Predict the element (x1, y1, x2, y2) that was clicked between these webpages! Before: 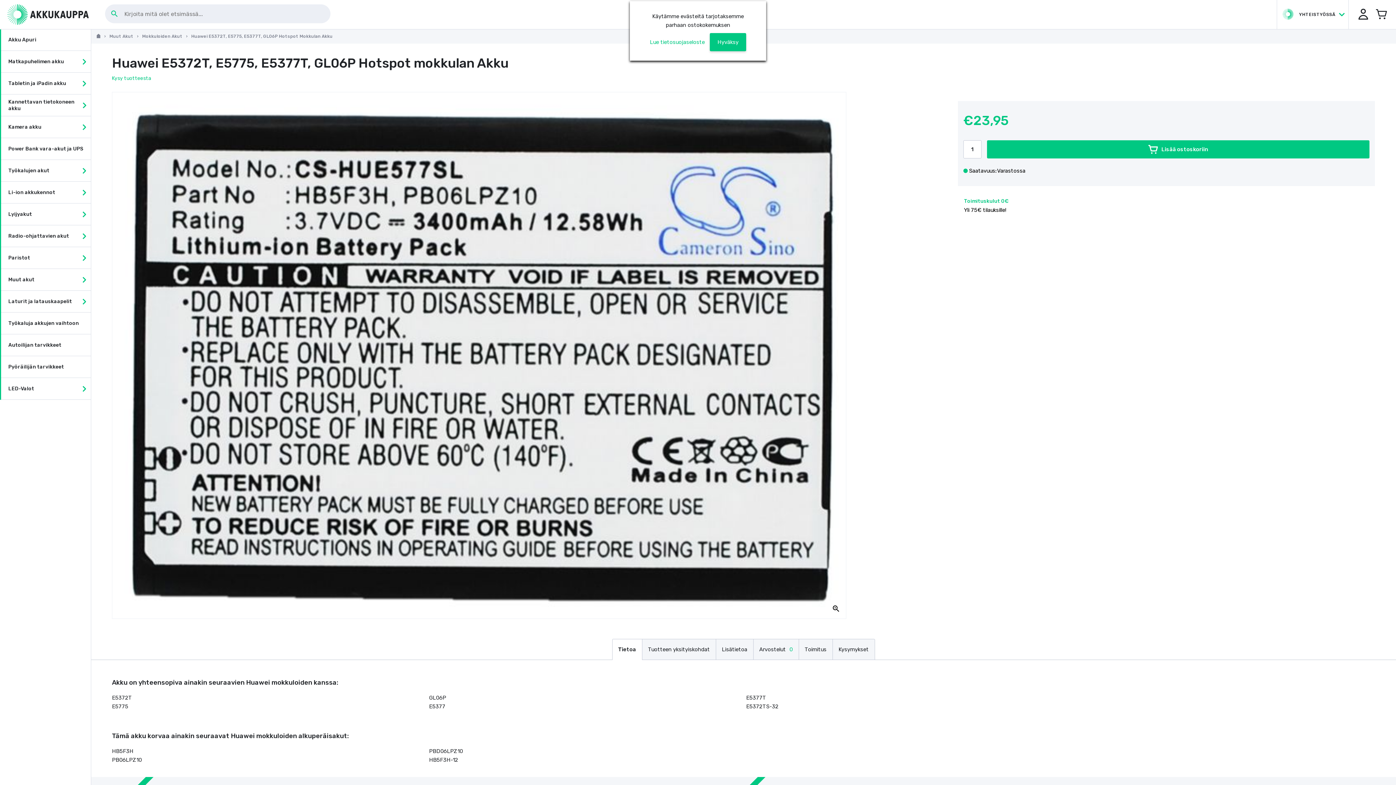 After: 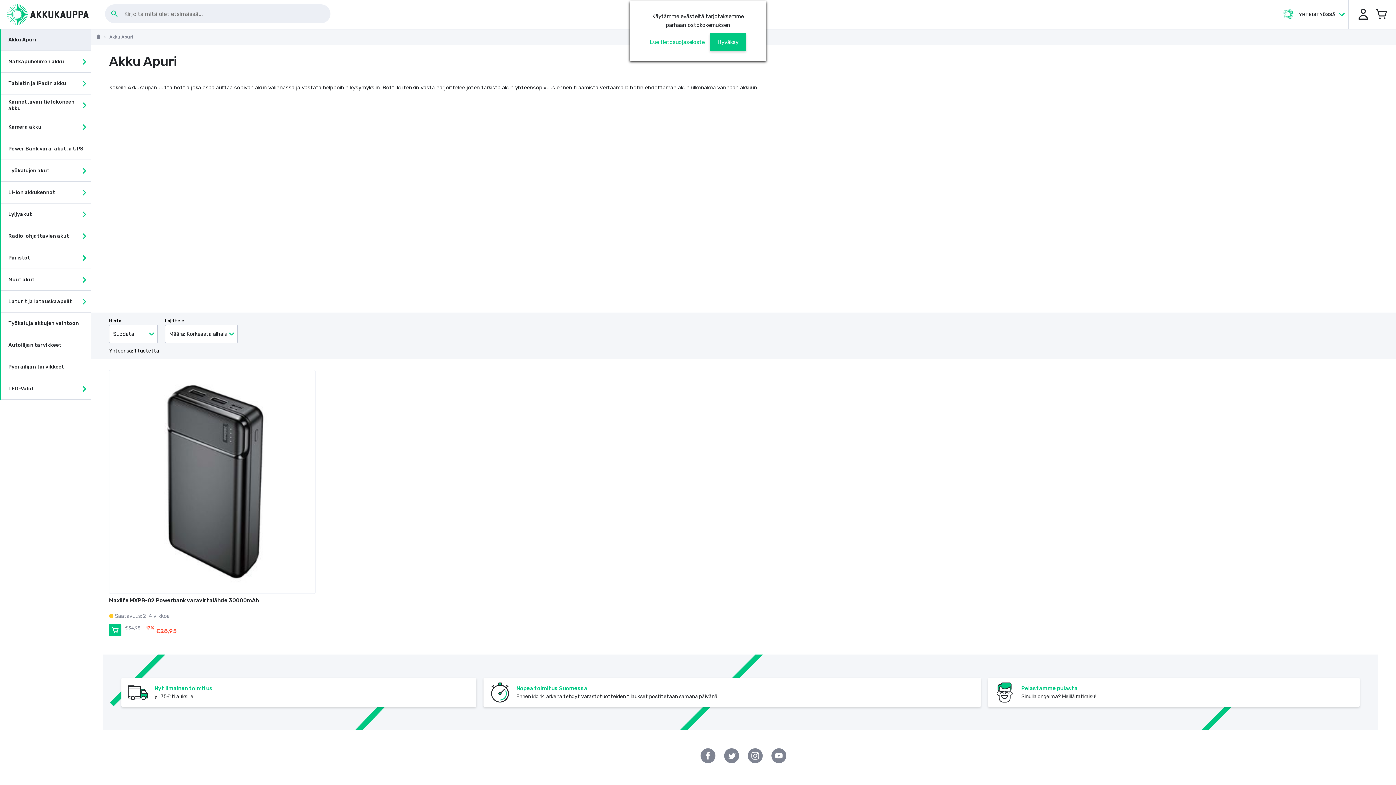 Action: label: Akku Apuri bbox: (1, 29, 90, 50)